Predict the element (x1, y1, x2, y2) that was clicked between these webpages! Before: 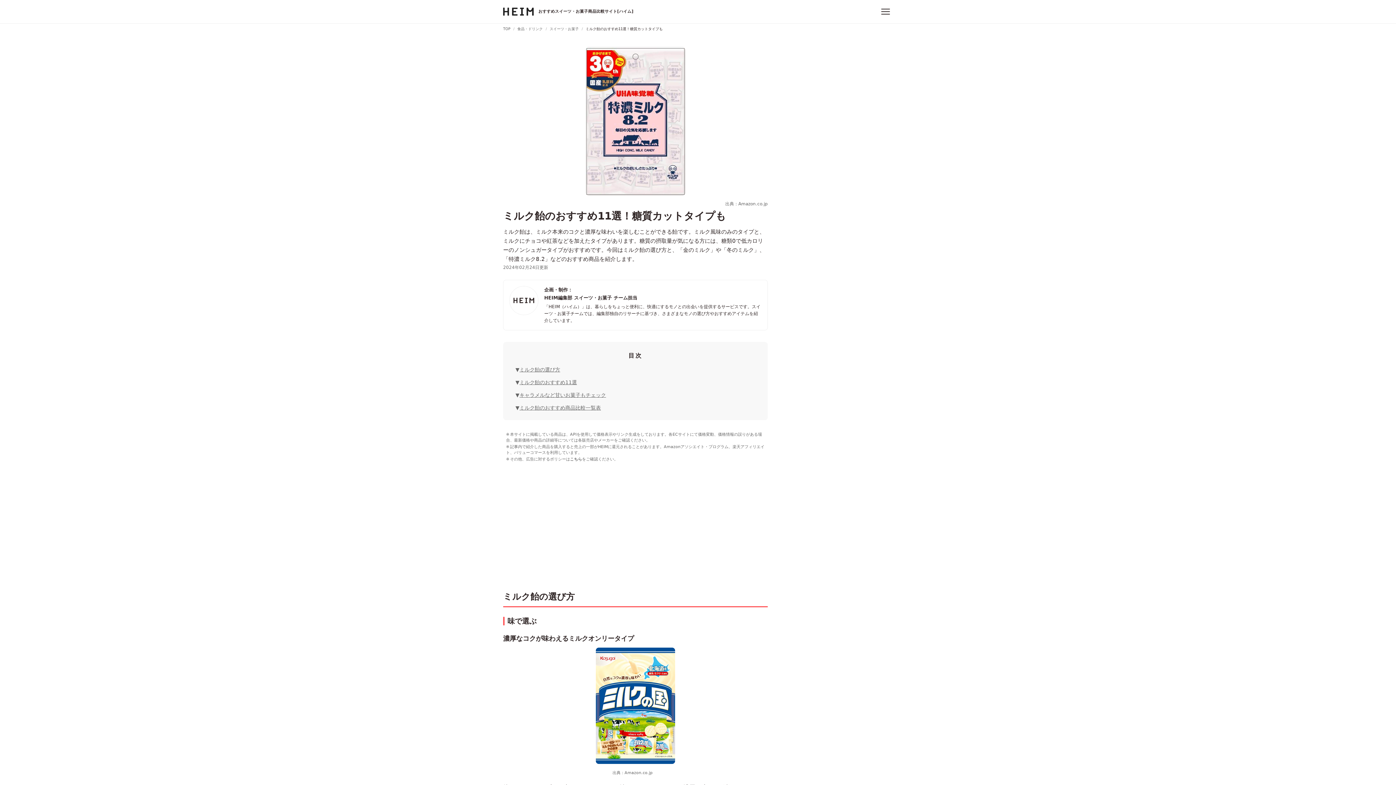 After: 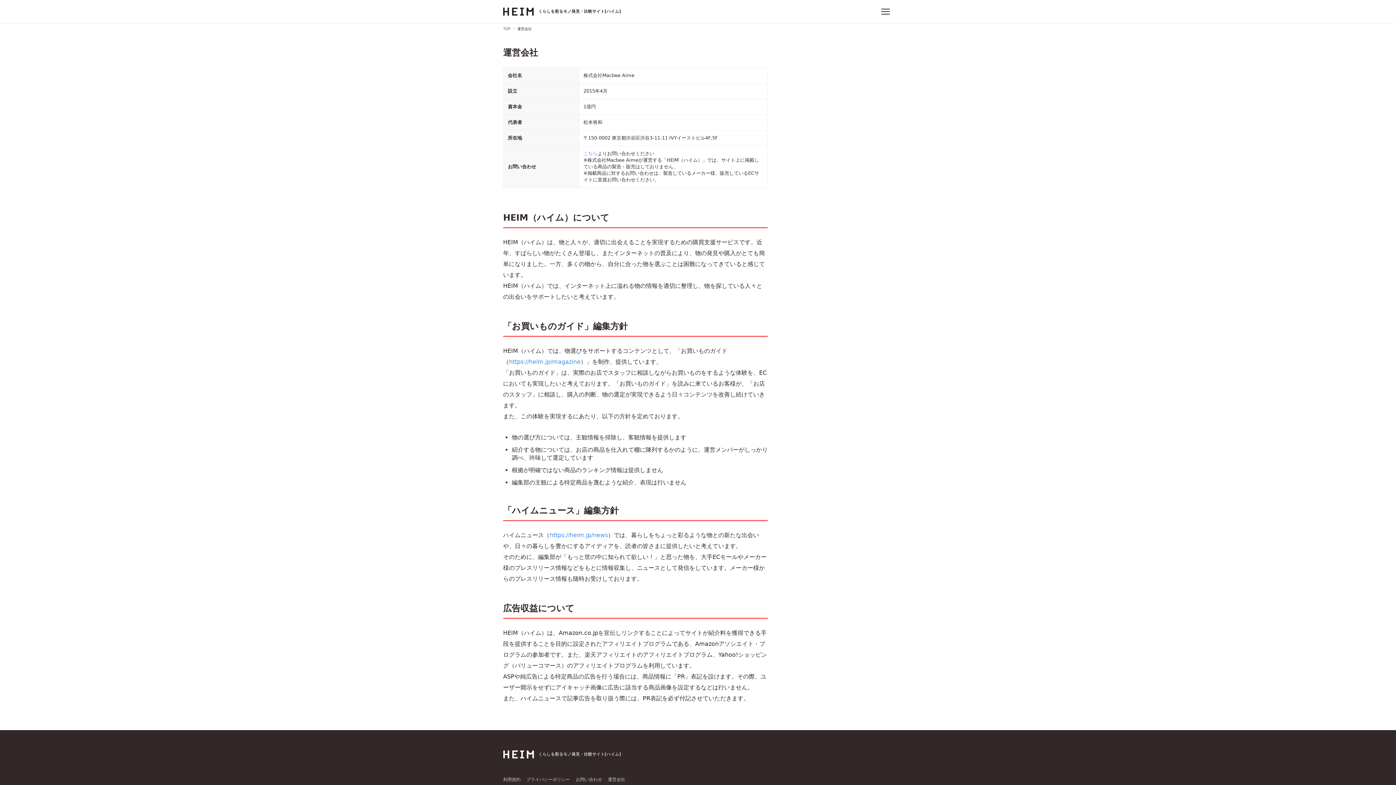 Action: label: こちら bbox: (570, 456, 582, 461)